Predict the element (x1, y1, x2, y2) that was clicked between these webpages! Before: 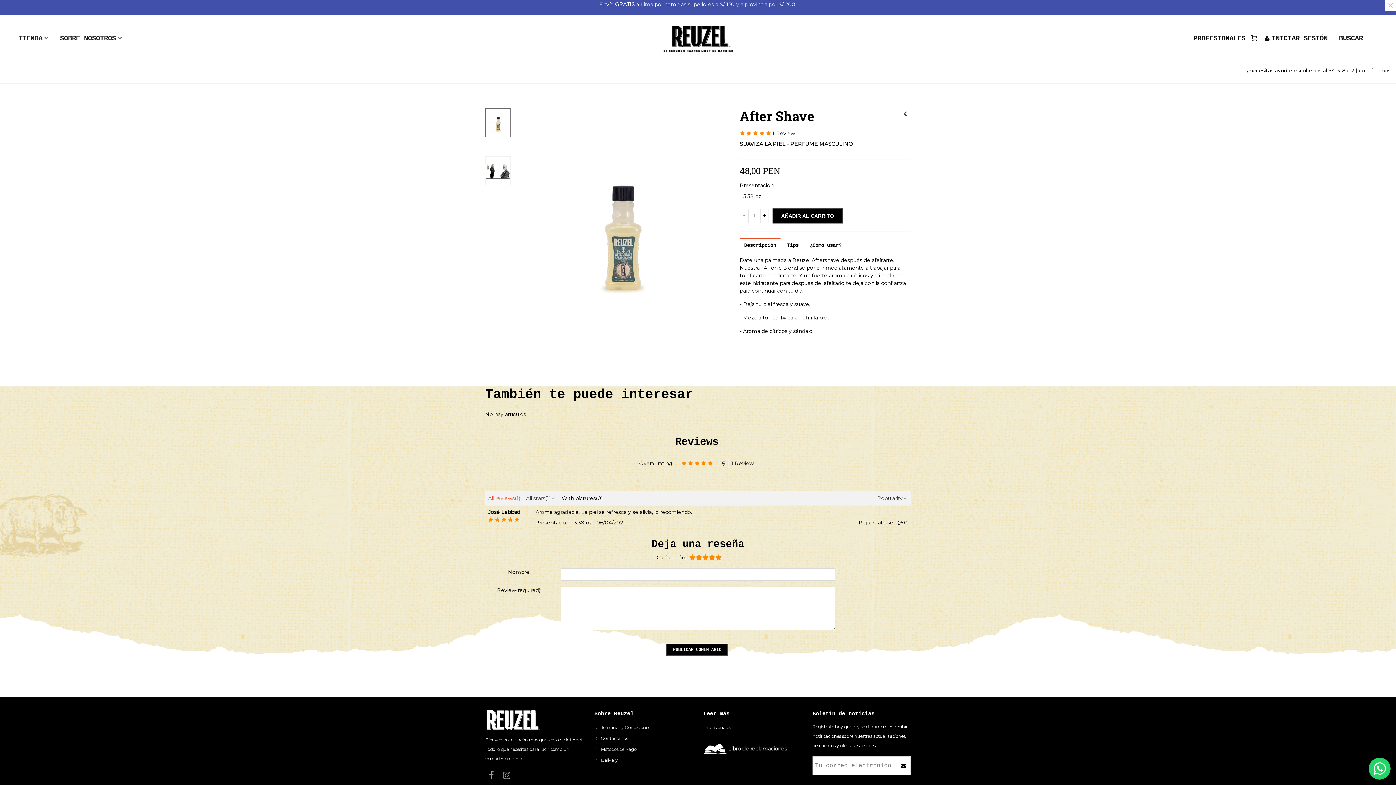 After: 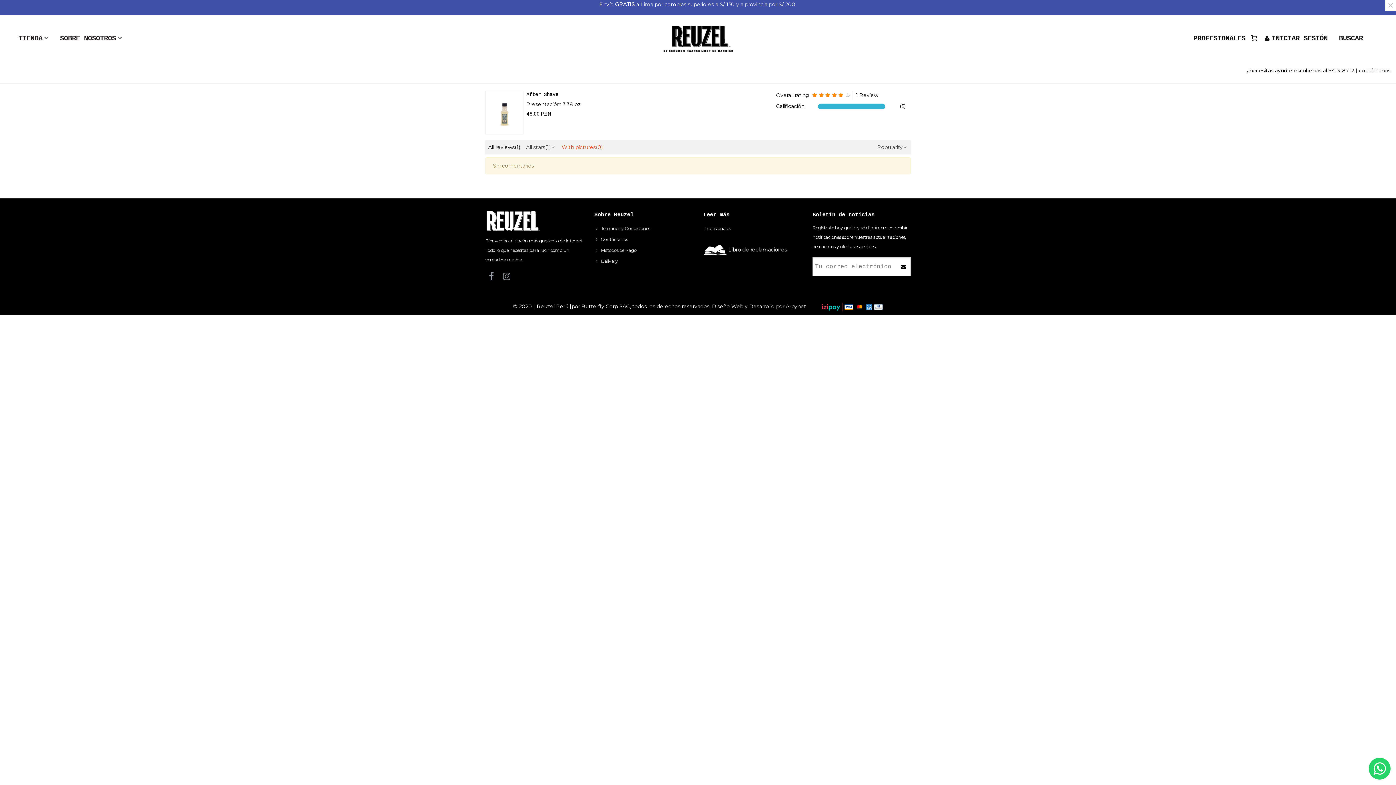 Action: label: With pictures(0) bbox: (561, 494, 602, 502)